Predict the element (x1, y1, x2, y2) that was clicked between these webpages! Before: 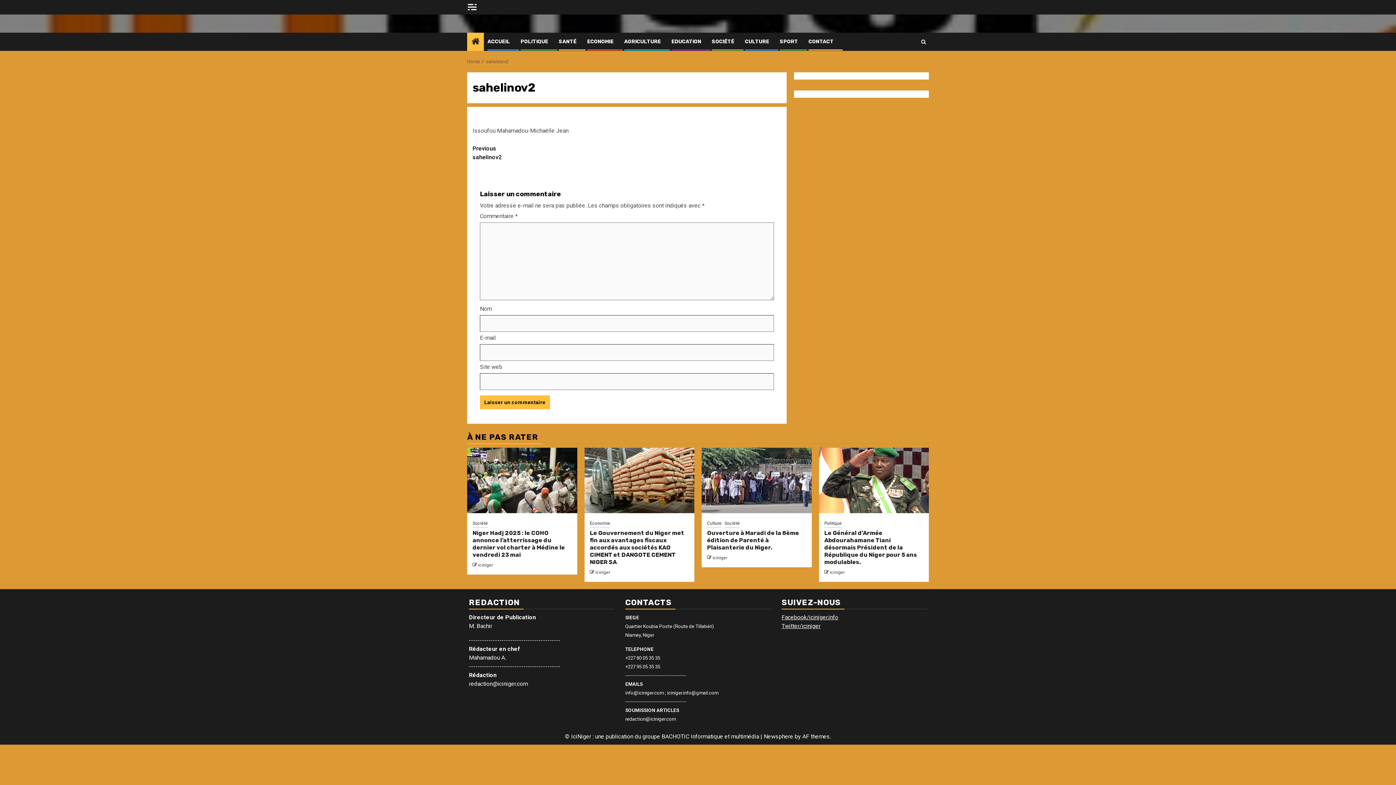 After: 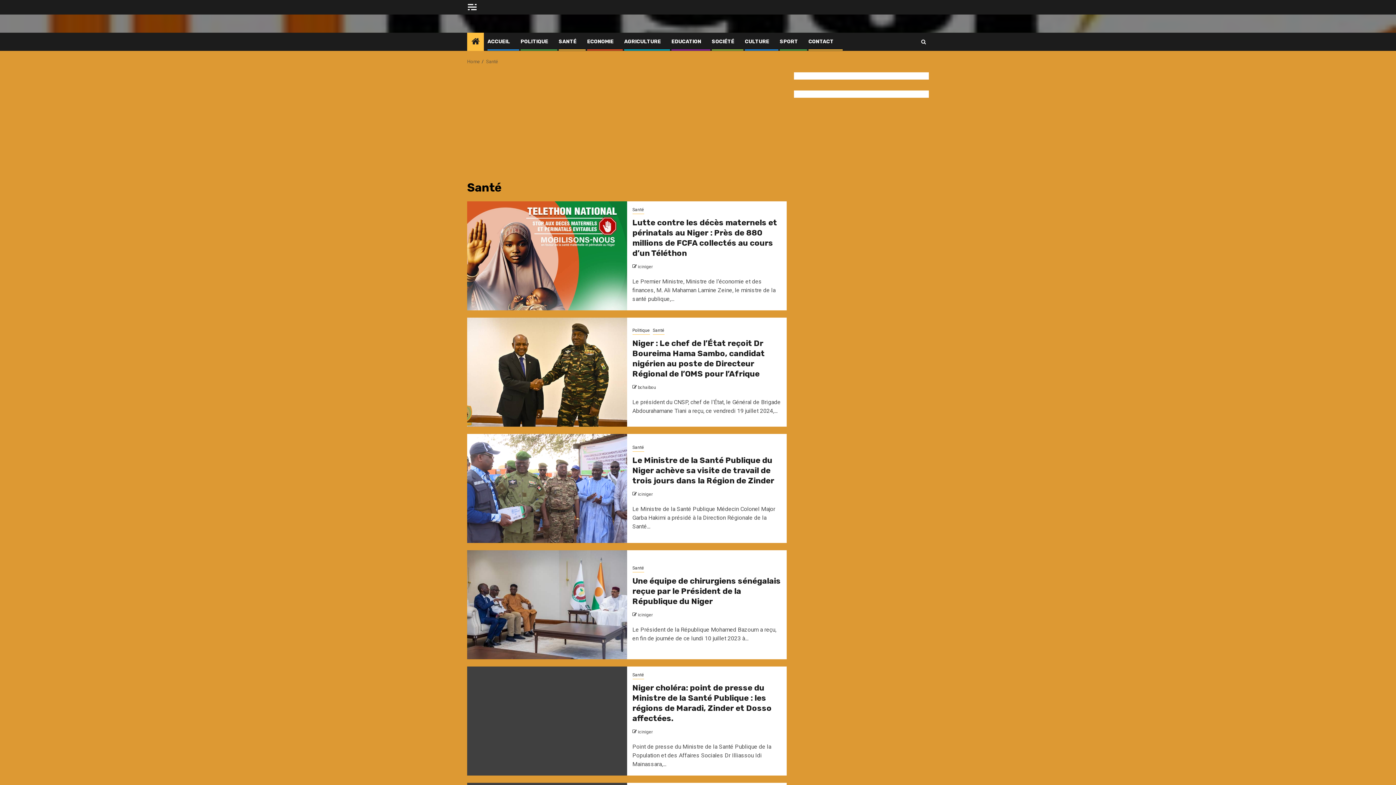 Action: label: SANTÉ bbox: (558, 38, 576, 44)